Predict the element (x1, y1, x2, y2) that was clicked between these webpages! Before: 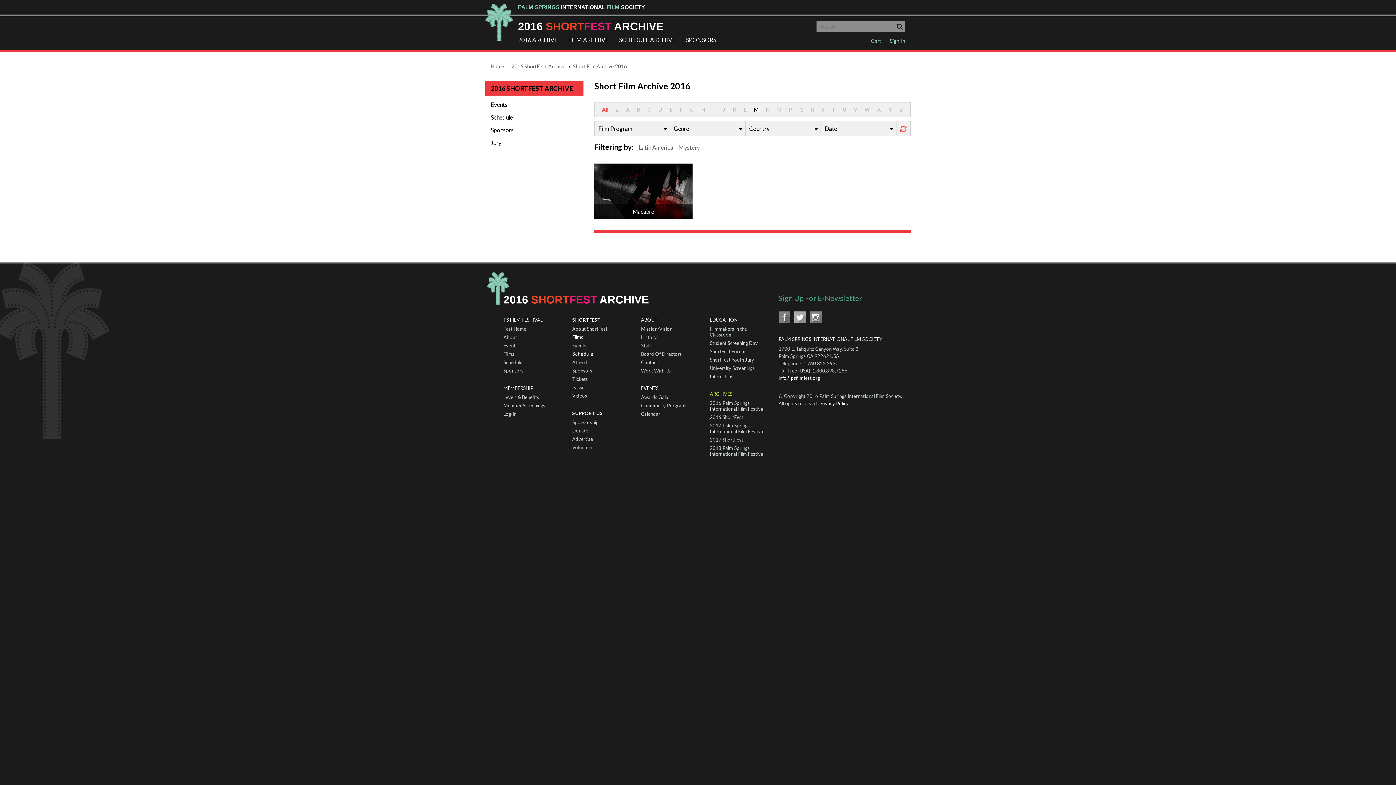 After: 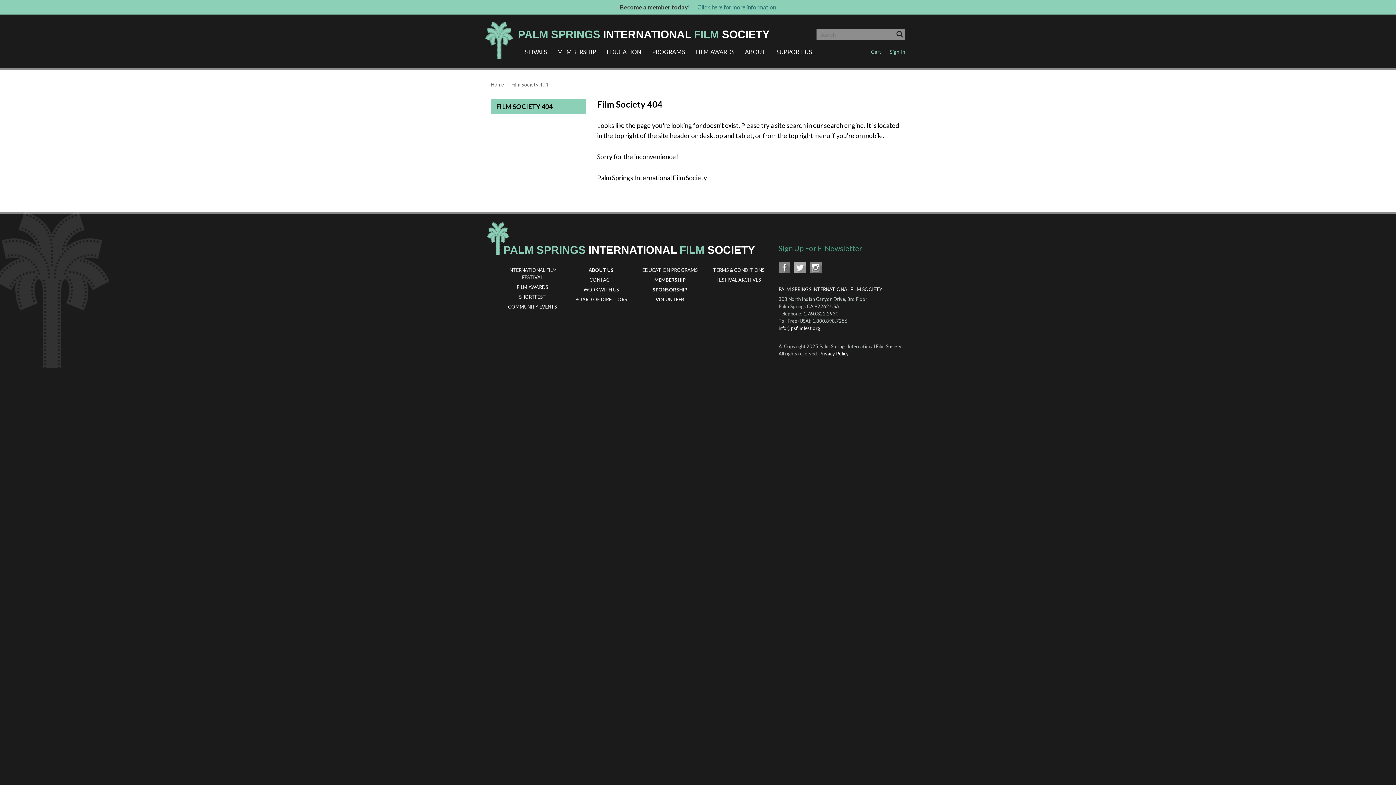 Action: bbox: (572, 376, 588, 382) label: Tickets